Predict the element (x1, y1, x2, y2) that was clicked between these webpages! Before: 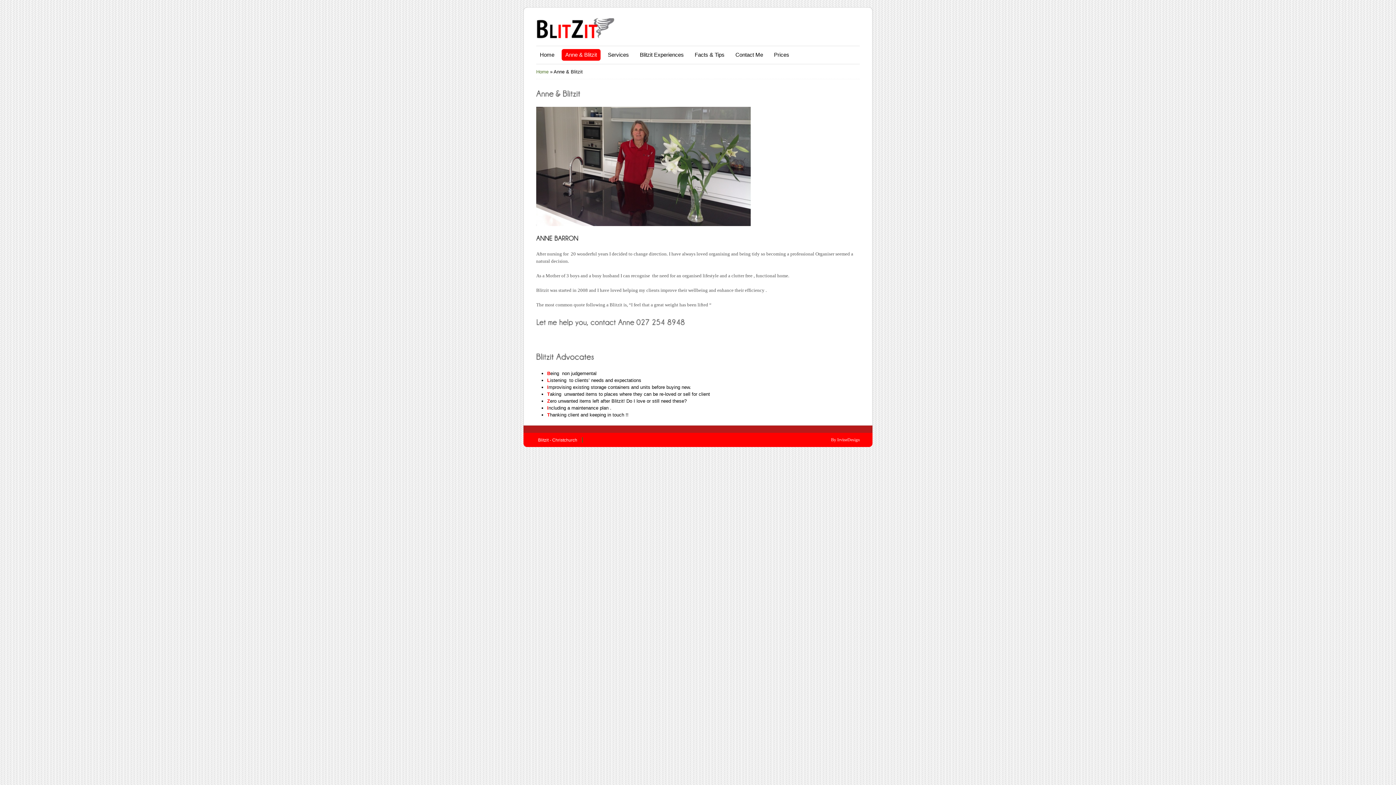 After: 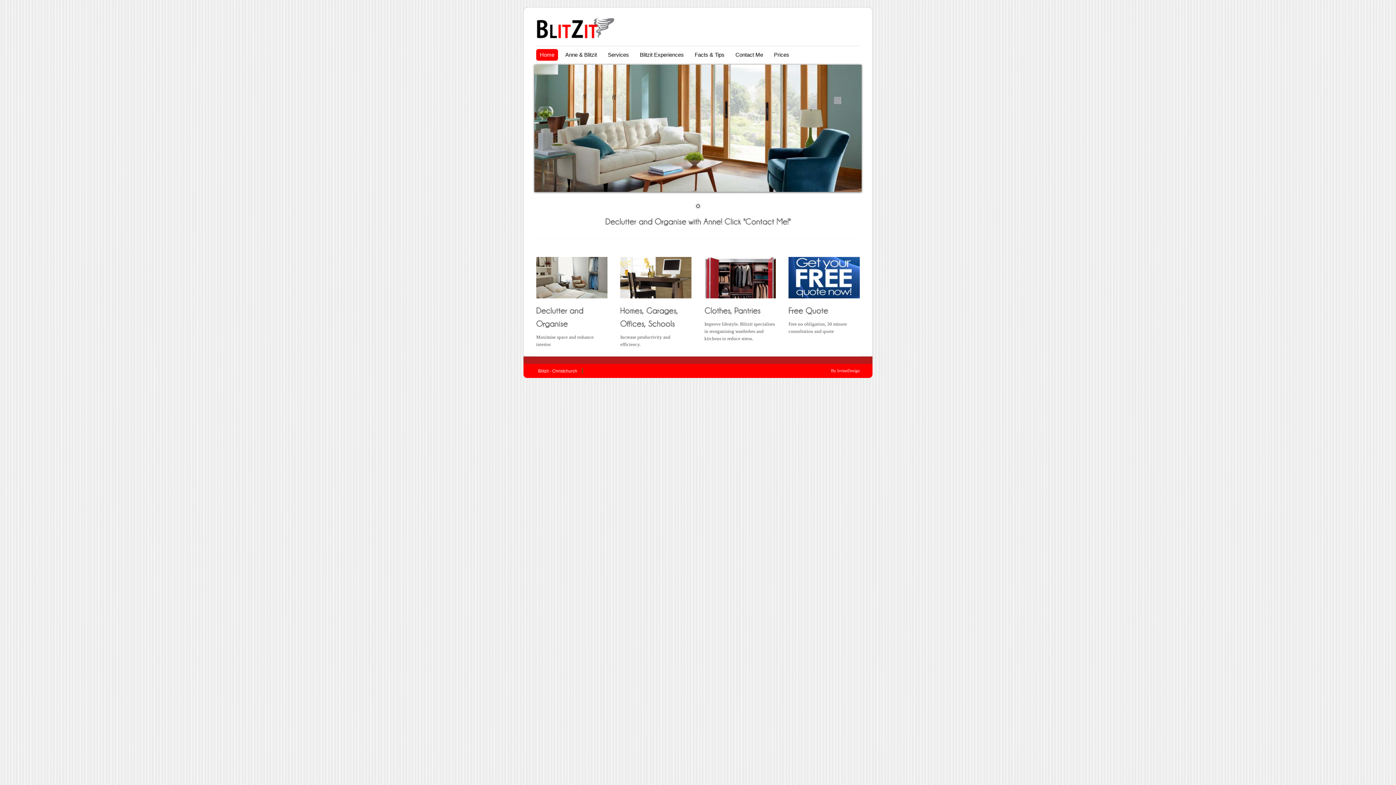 Action: bbox: (536, 69, 548, 74) label: Home